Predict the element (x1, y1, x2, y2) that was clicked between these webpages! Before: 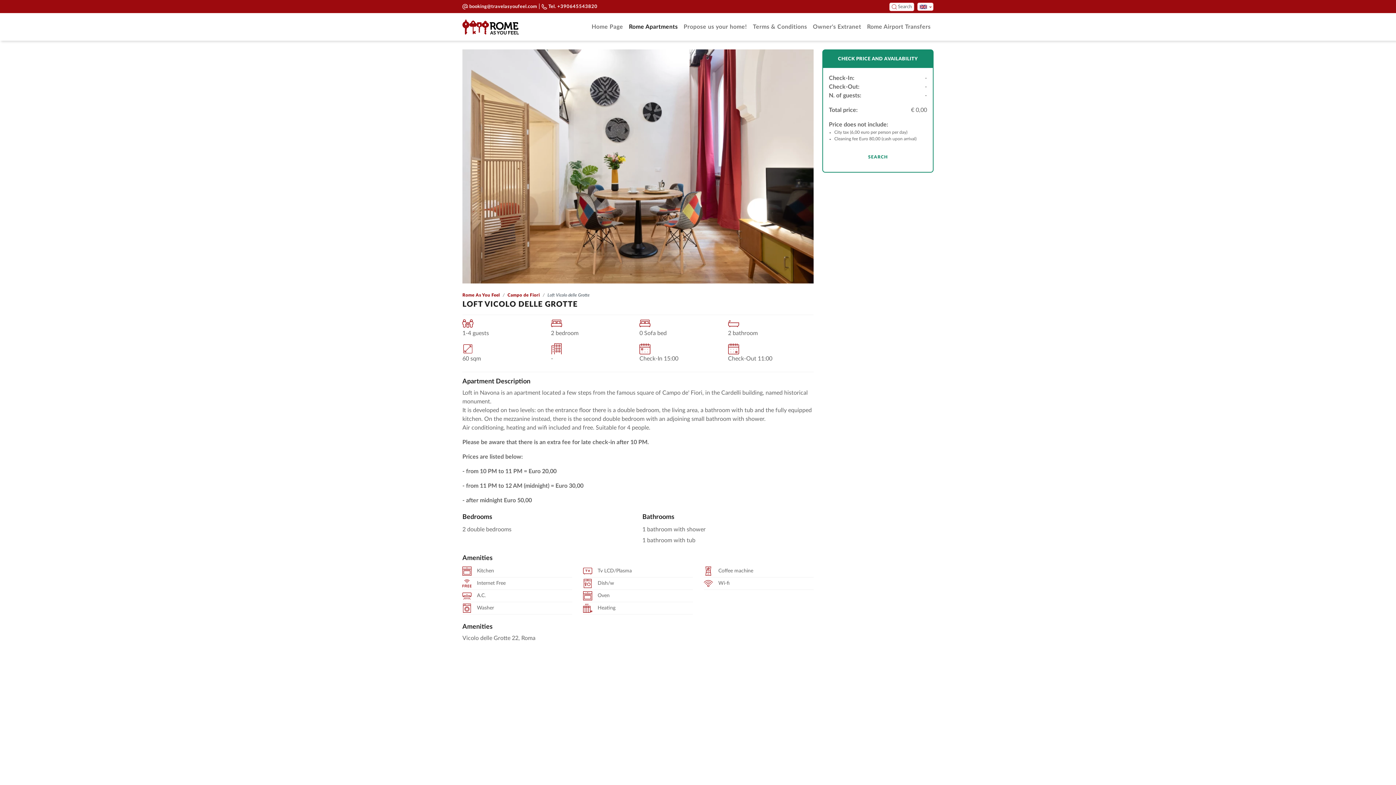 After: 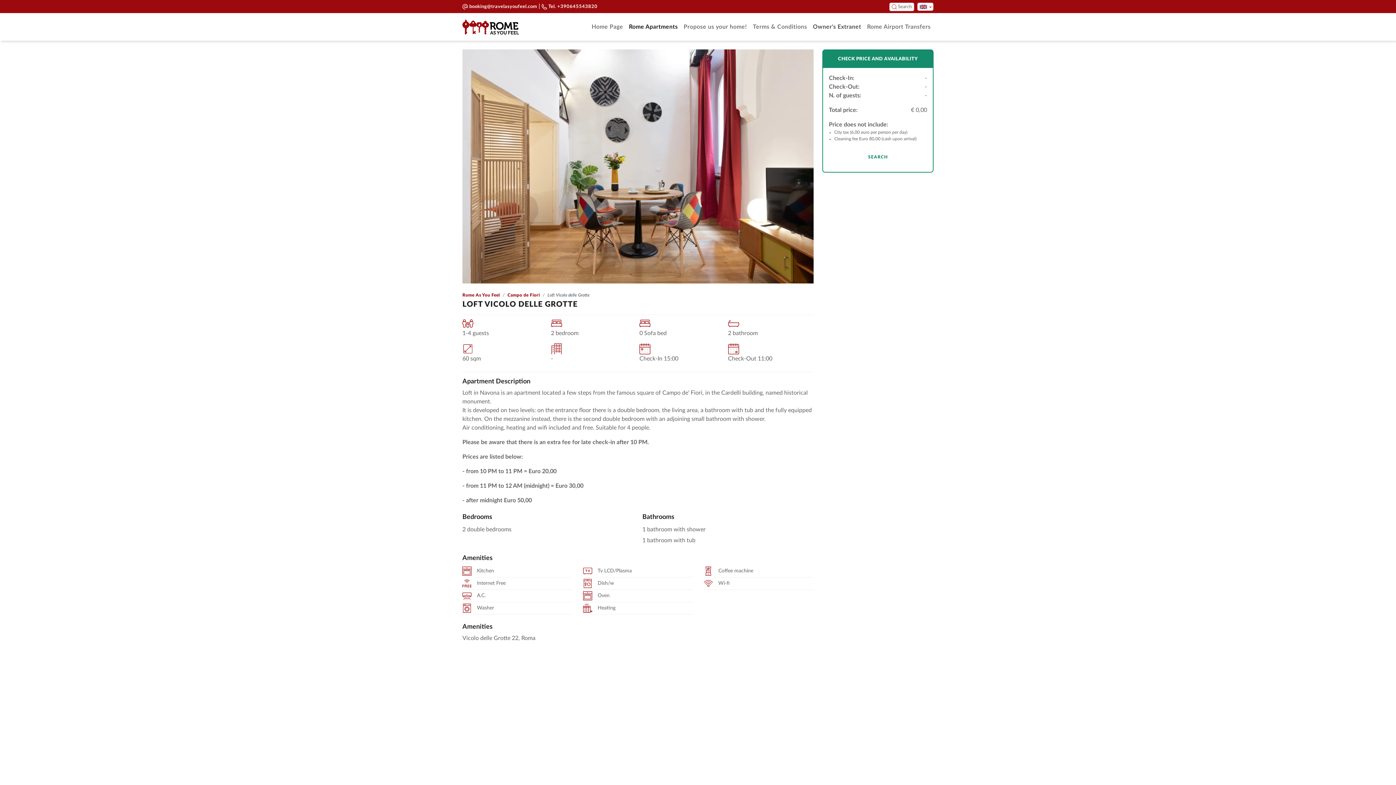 Action: bbox: (810, 19, 864, 34) label: Owner's Extranet